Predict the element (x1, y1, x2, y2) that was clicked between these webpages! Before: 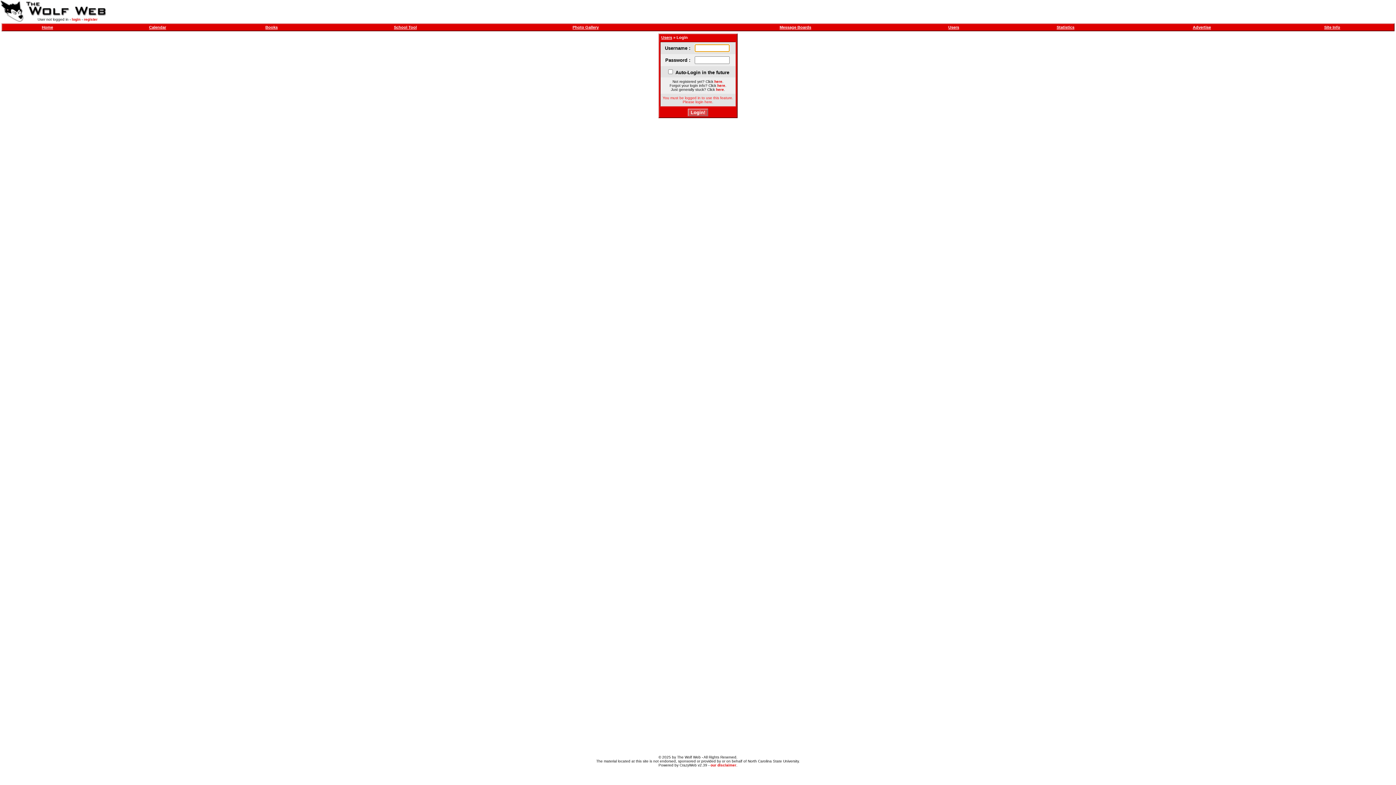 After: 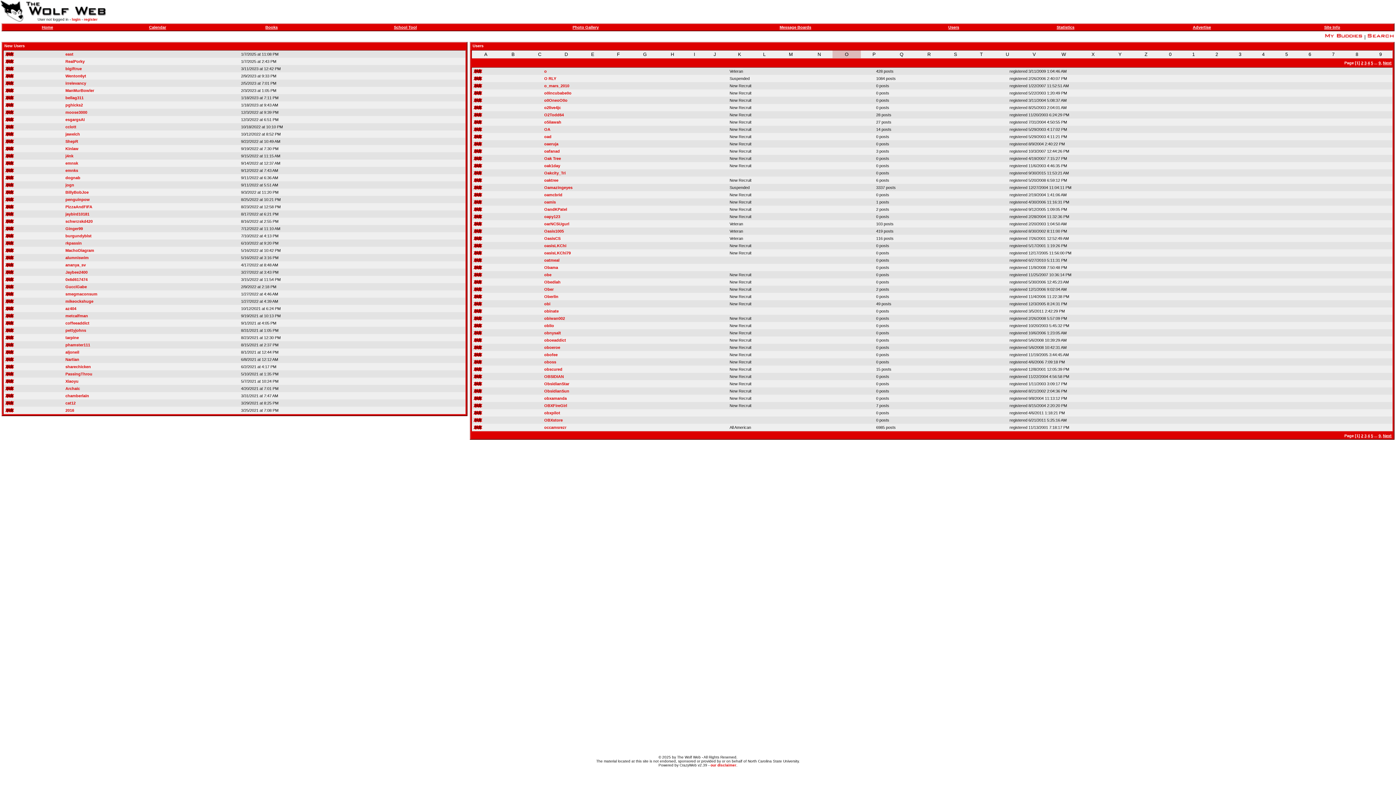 Action: label: Users bbox: (948, 25, 959, 29)